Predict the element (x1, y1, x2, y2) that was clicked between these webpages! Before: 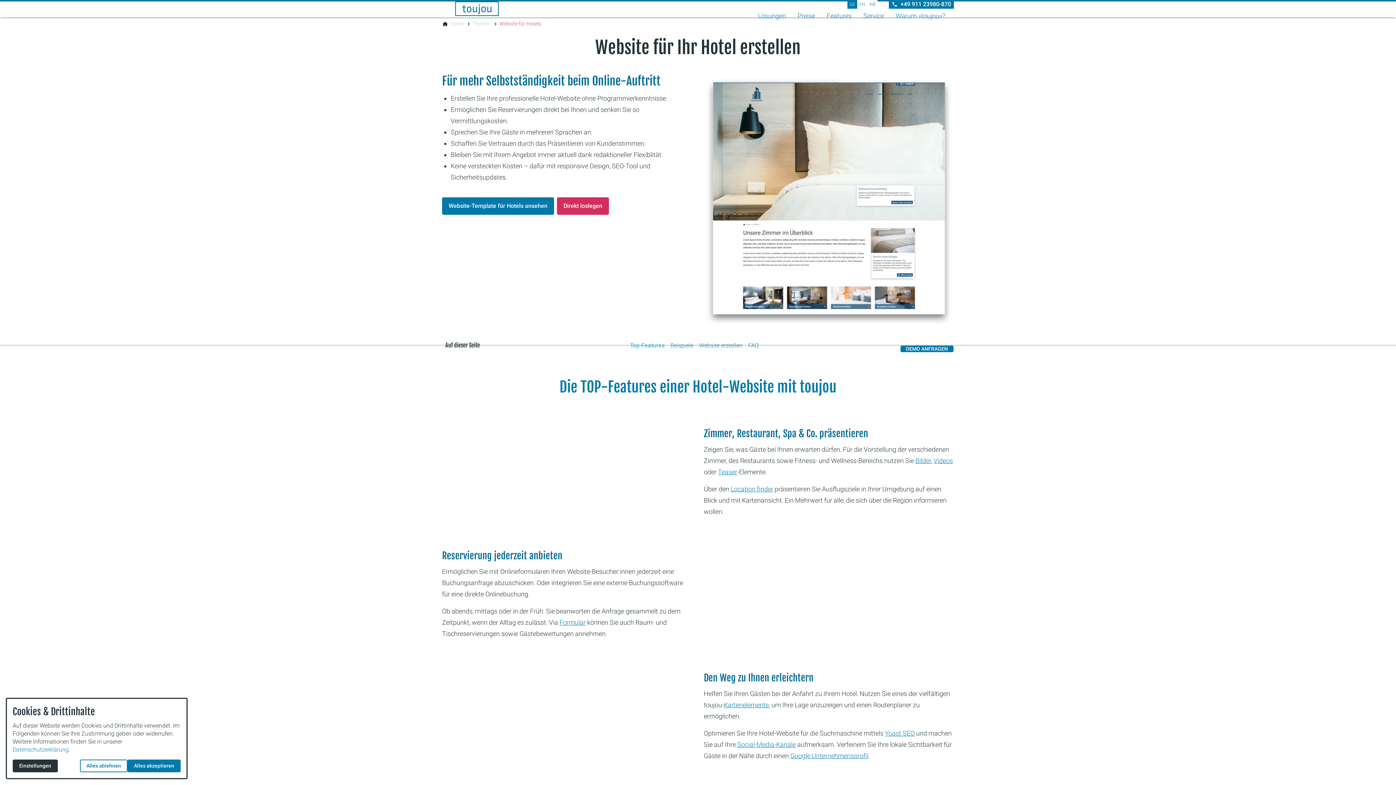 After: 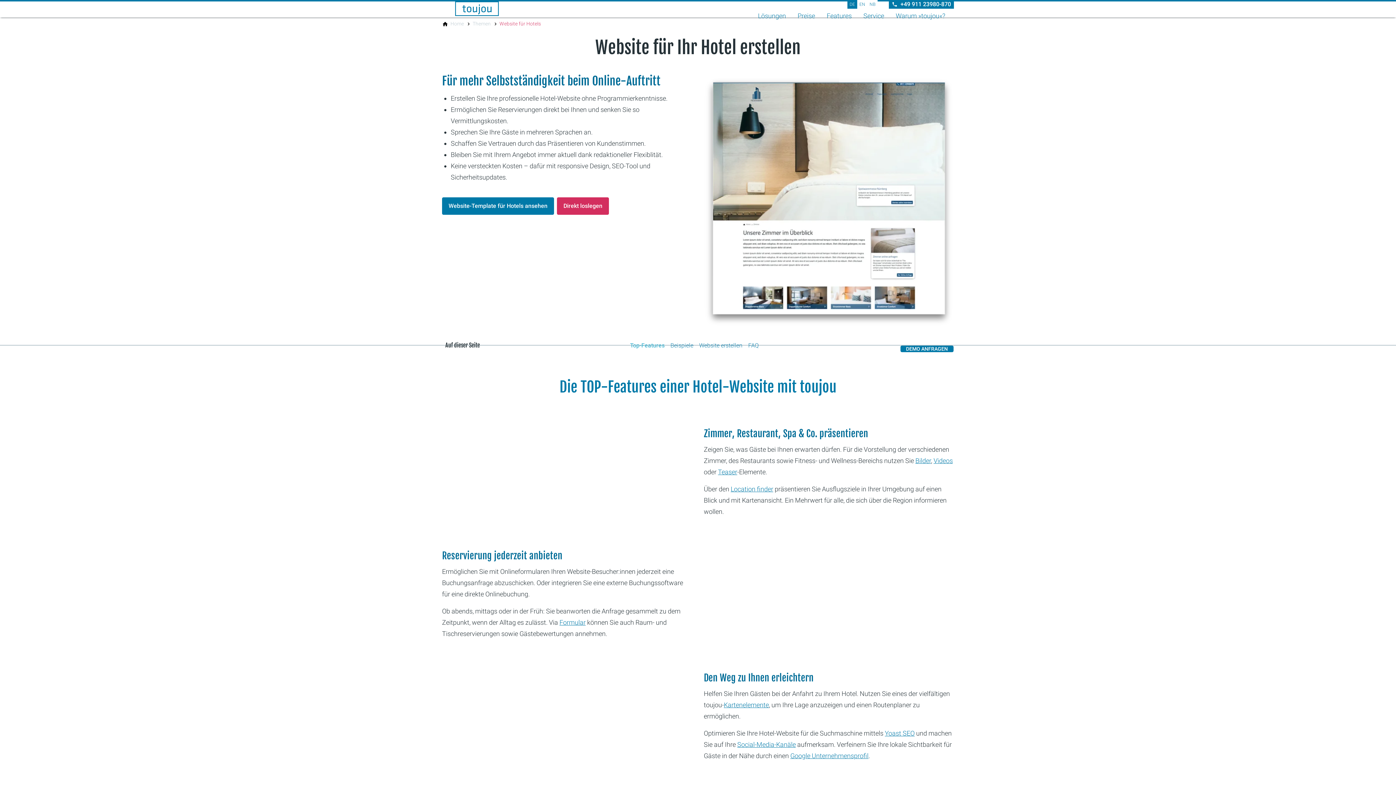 Action: bbox: (127, 759, 180, 772) label: Alles akzeptieren